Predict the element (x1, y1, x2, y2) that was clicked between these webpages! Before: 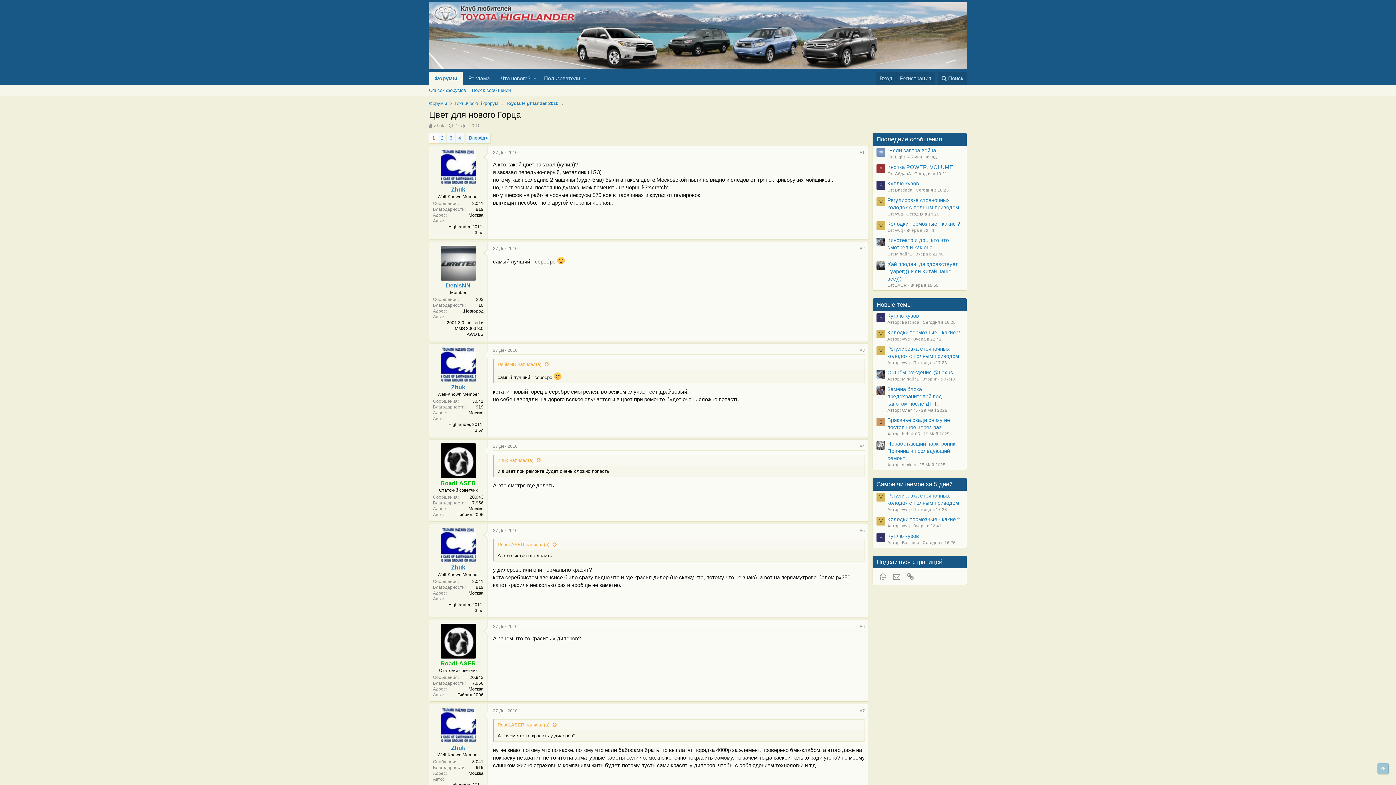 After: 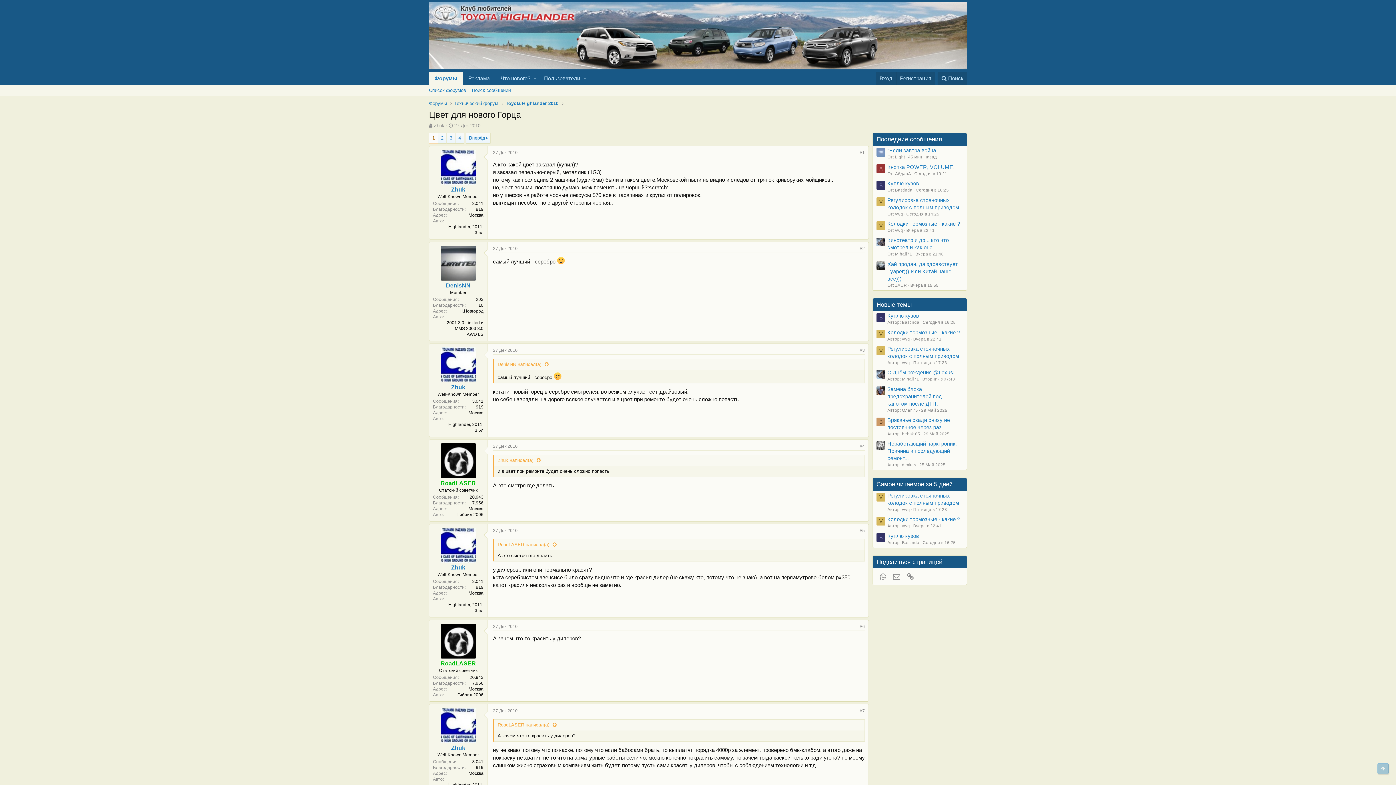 Action: bbox: (459, 308, 483, 313) label: Н.Новгород